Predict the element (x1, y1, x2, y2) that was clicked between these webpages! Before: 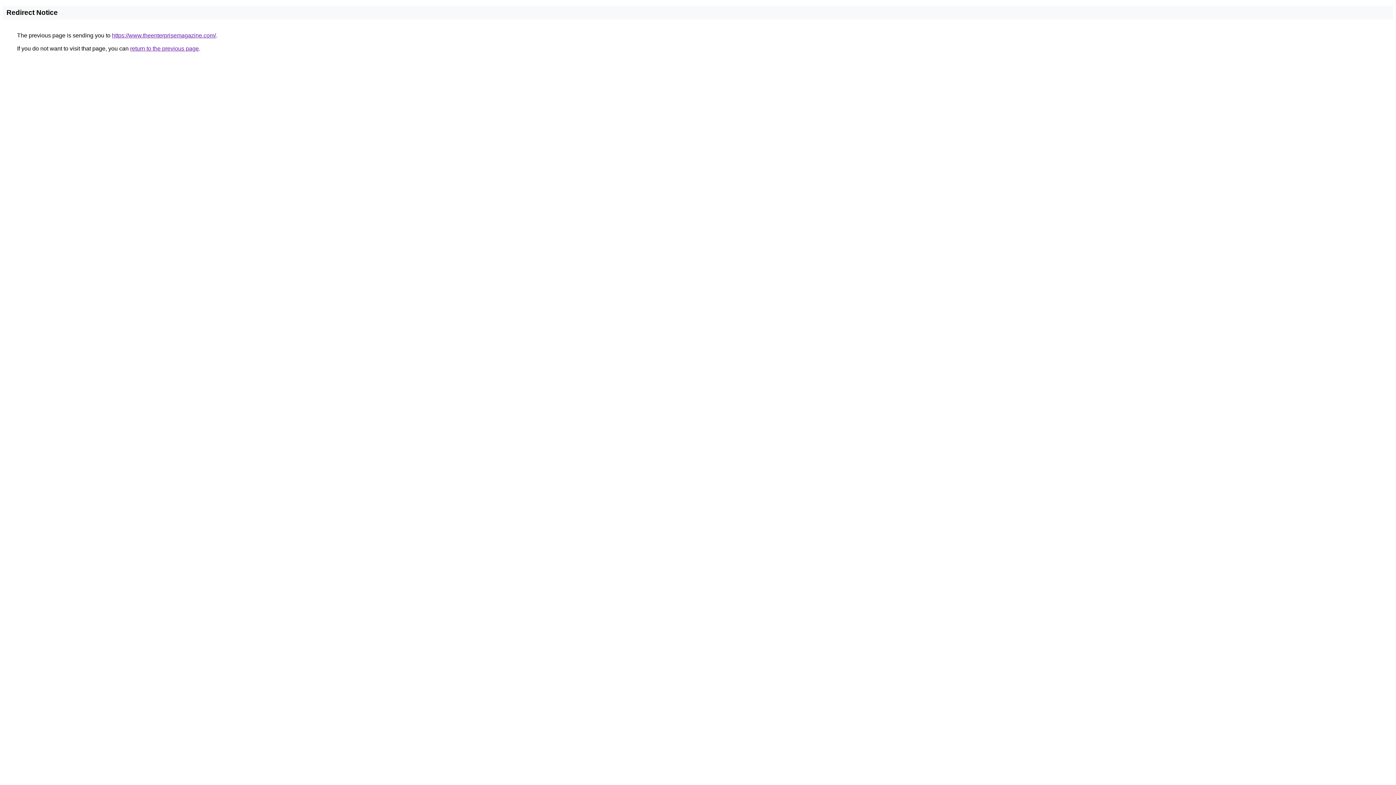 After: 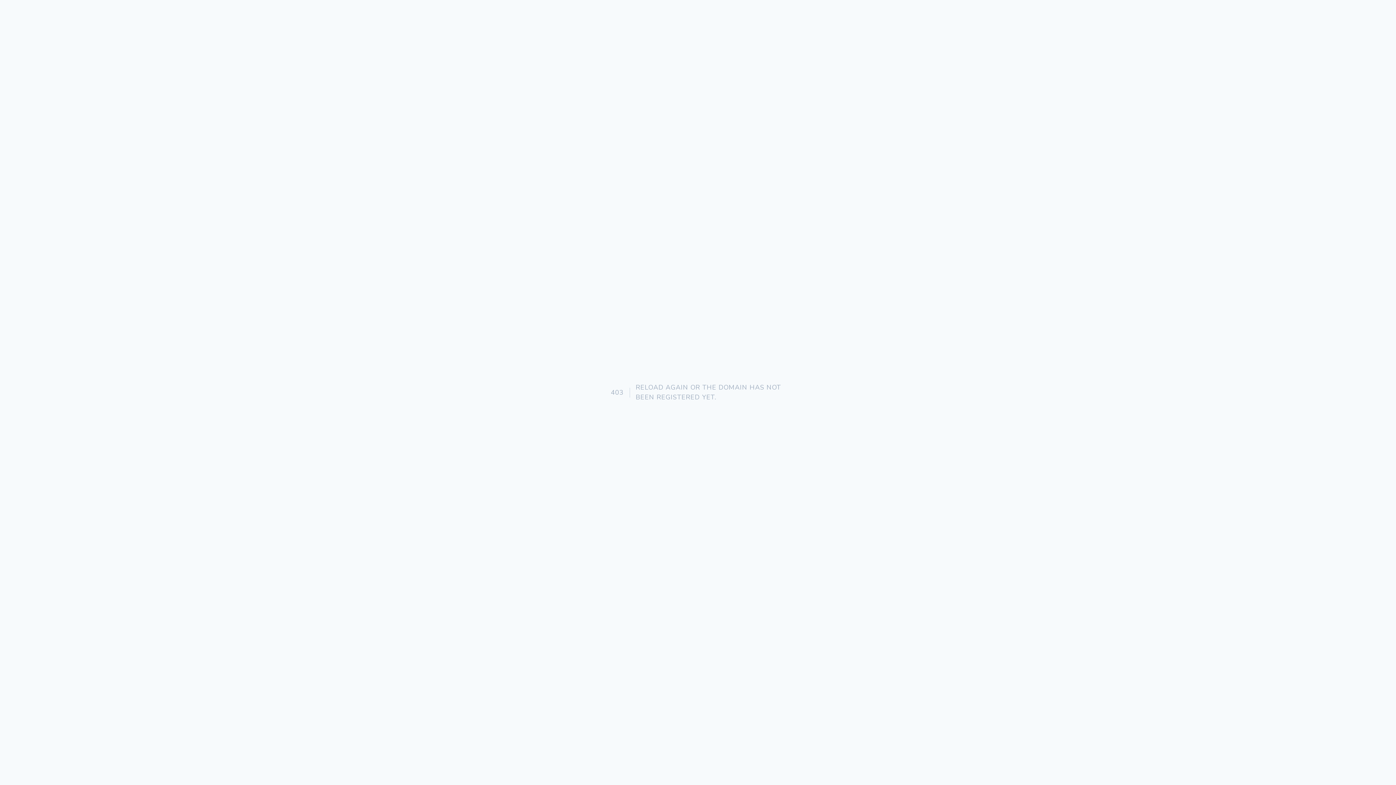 Action: bbox: (112, 32, 216, 38) label: https://www.theenterprisemagazine.com/